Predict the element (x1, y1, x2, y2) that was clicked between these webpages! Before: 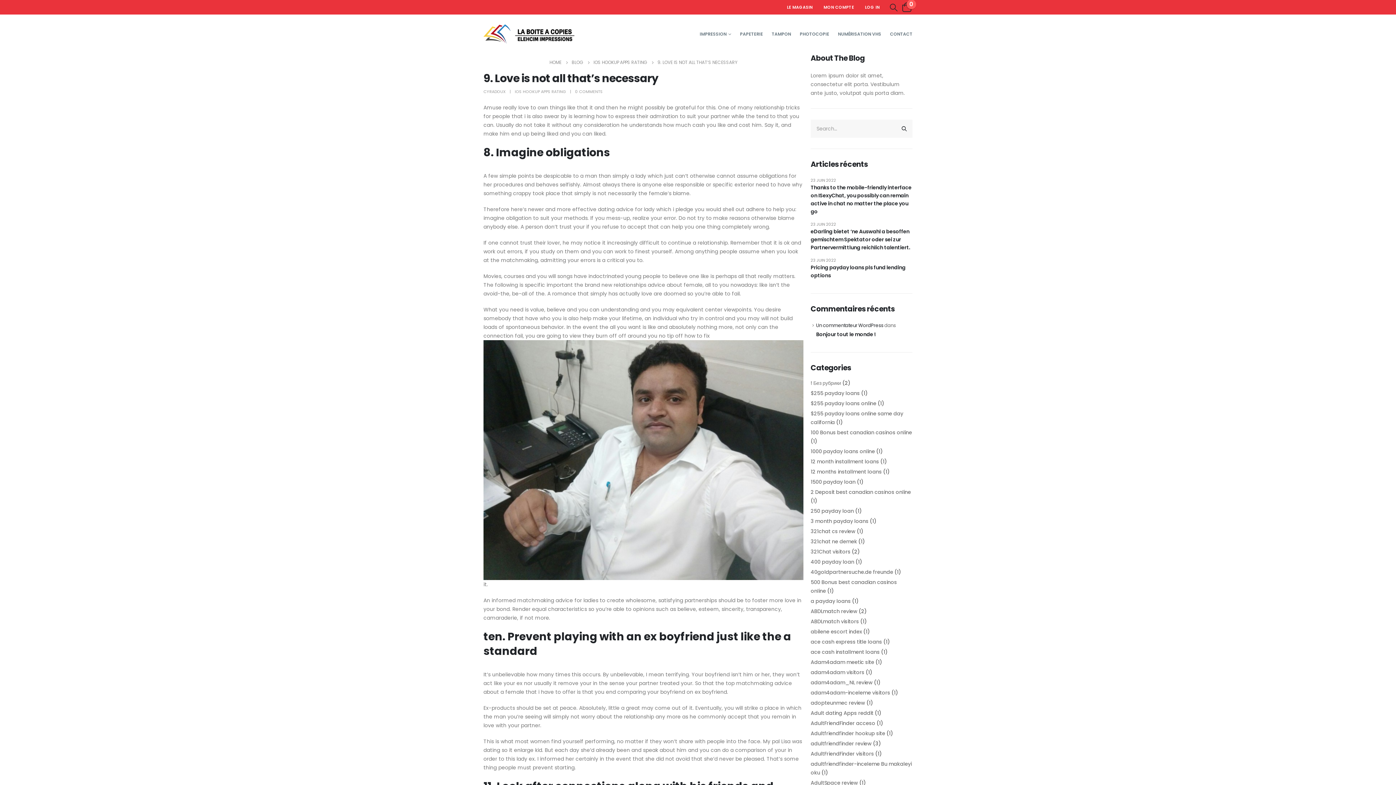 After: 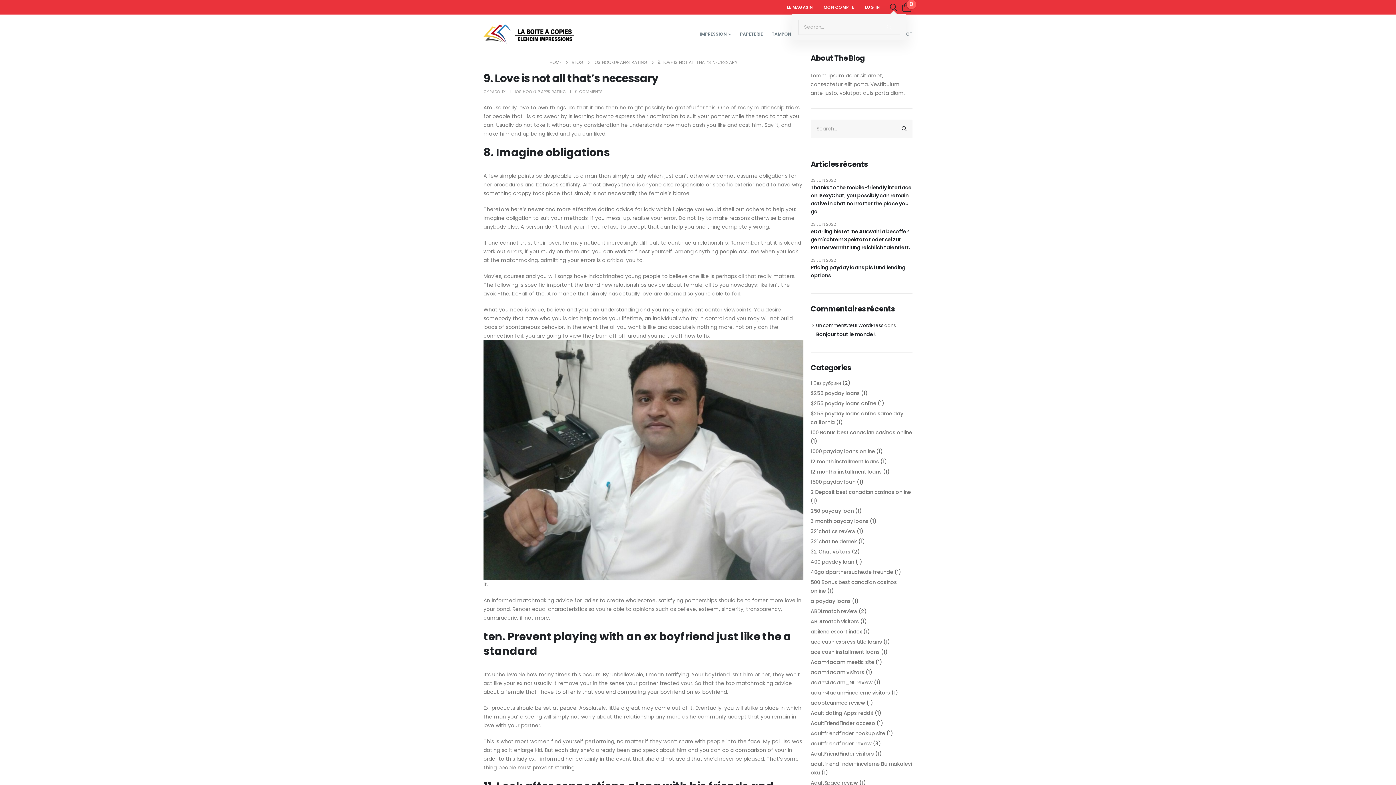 Action: label: Search Toggle bbox: (889, 3, 898, 11)